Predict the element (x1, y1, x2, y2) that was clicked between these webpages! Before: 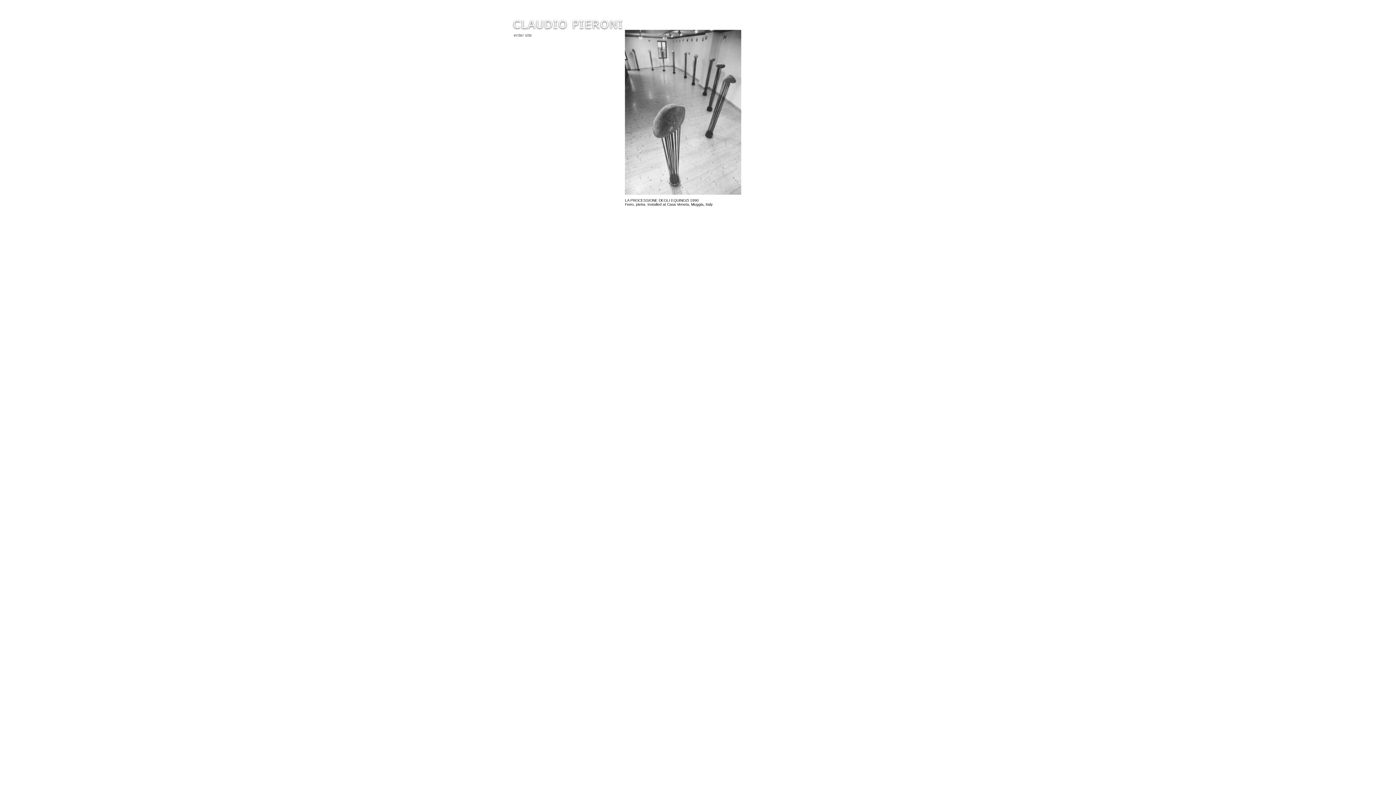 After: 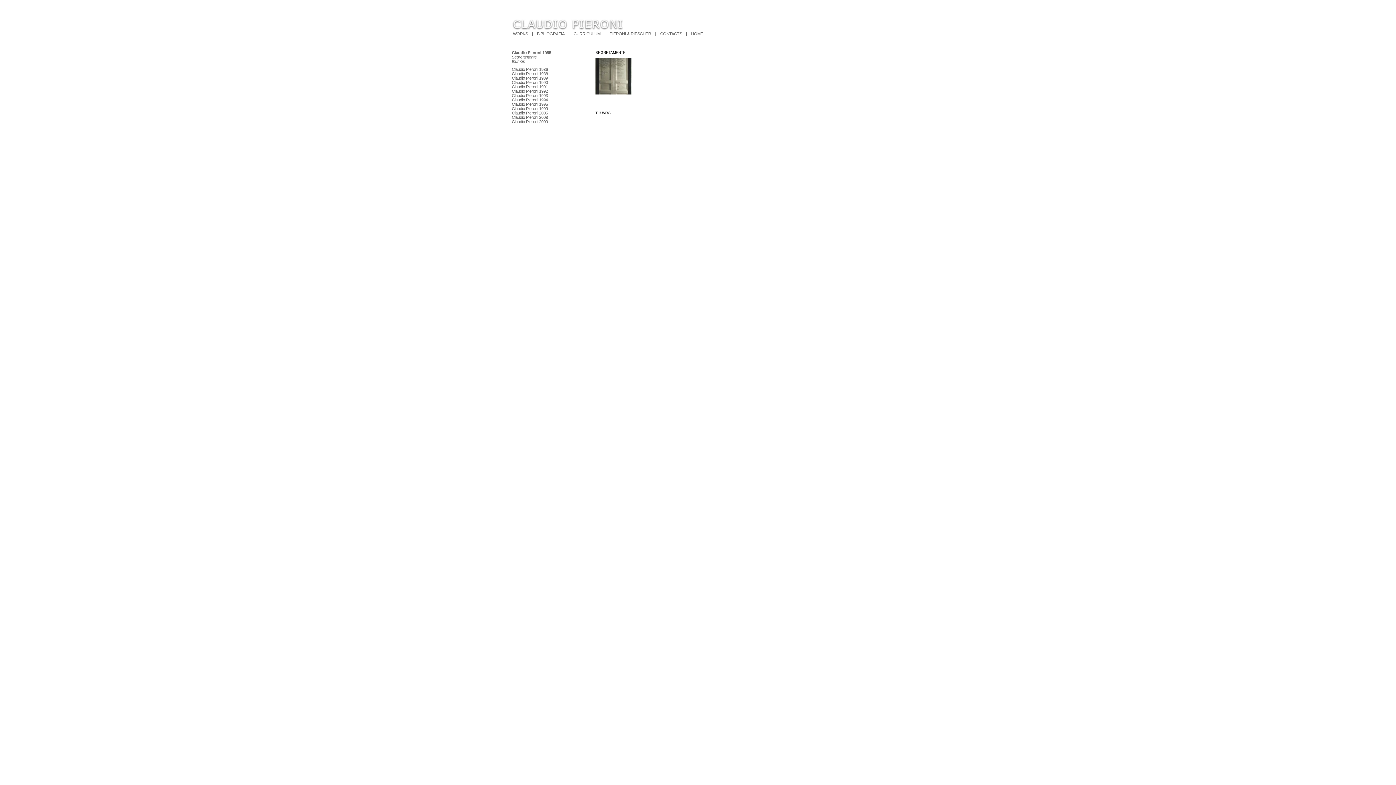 Action: label: enter site bbox: (513, 32, 623, 37)